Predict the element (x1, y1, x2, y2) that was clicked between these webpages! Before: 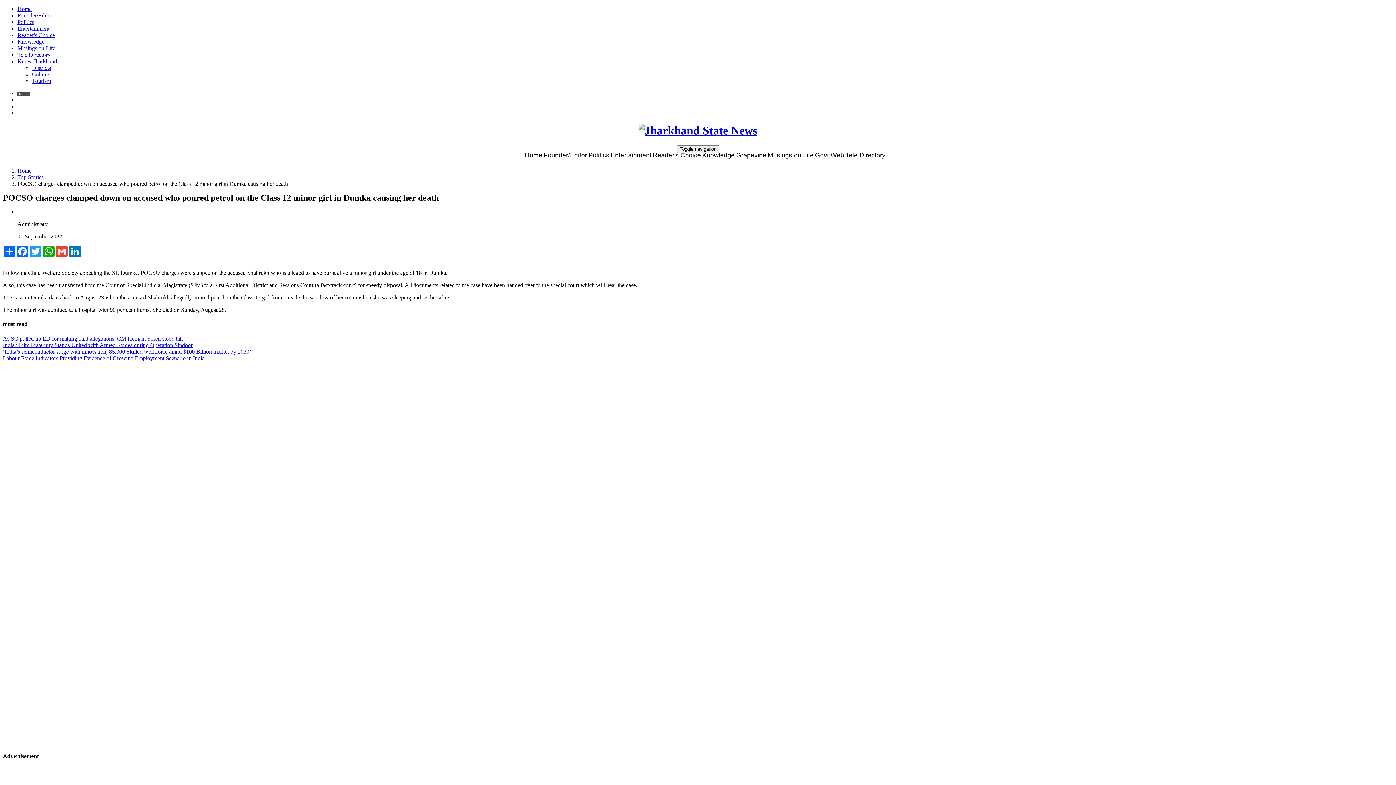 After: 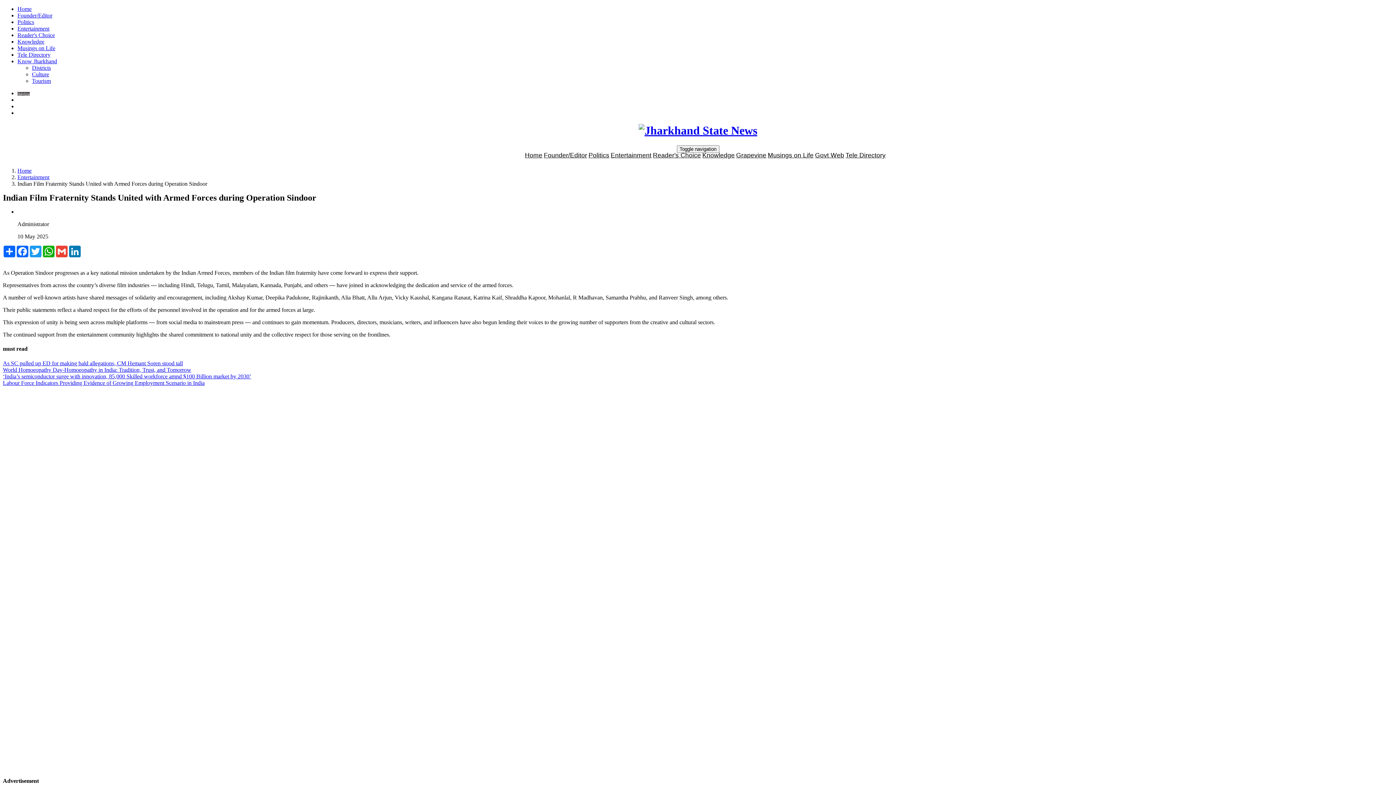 Action: bbox: (2, 342, 192, 348) label: Indian Film Fraternity Stands United with Armed Forces during Operation Sindoor